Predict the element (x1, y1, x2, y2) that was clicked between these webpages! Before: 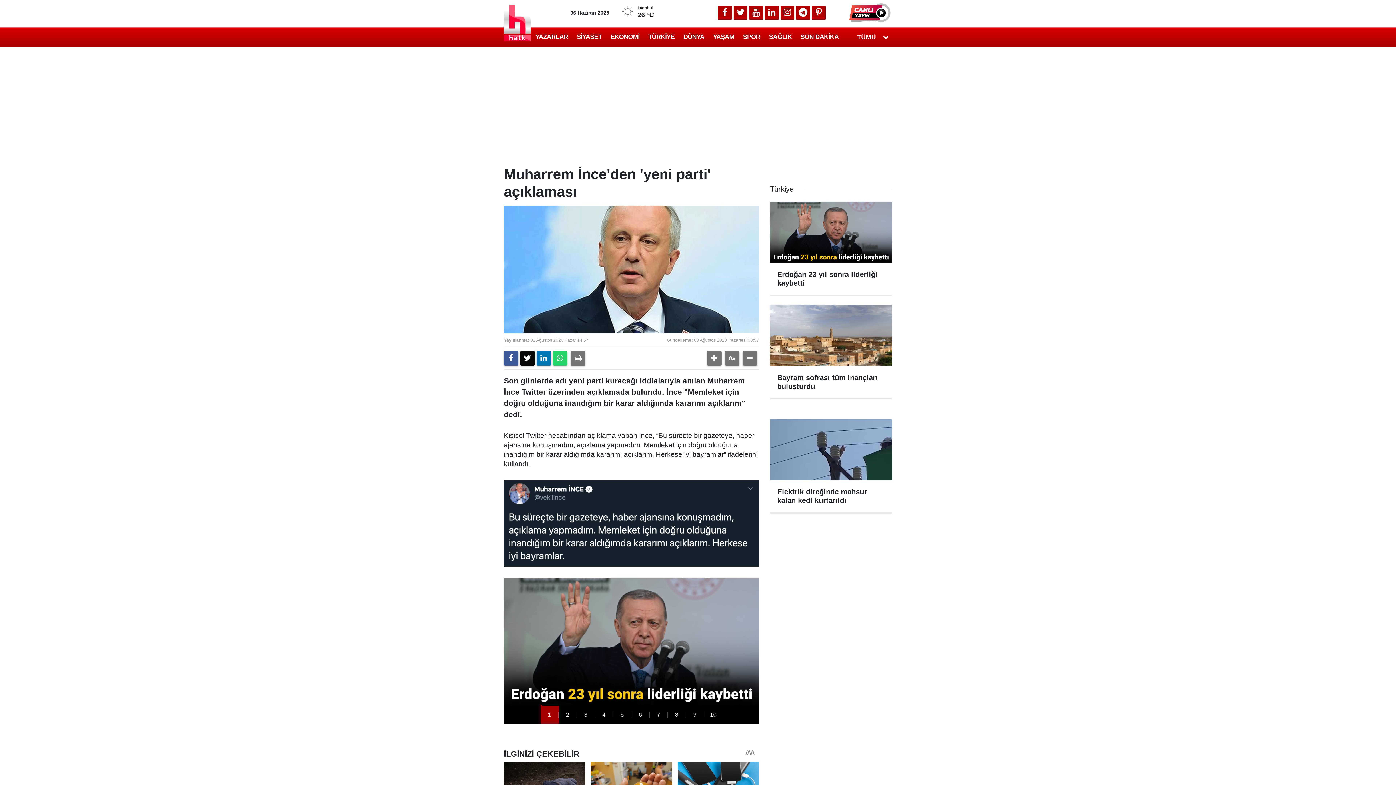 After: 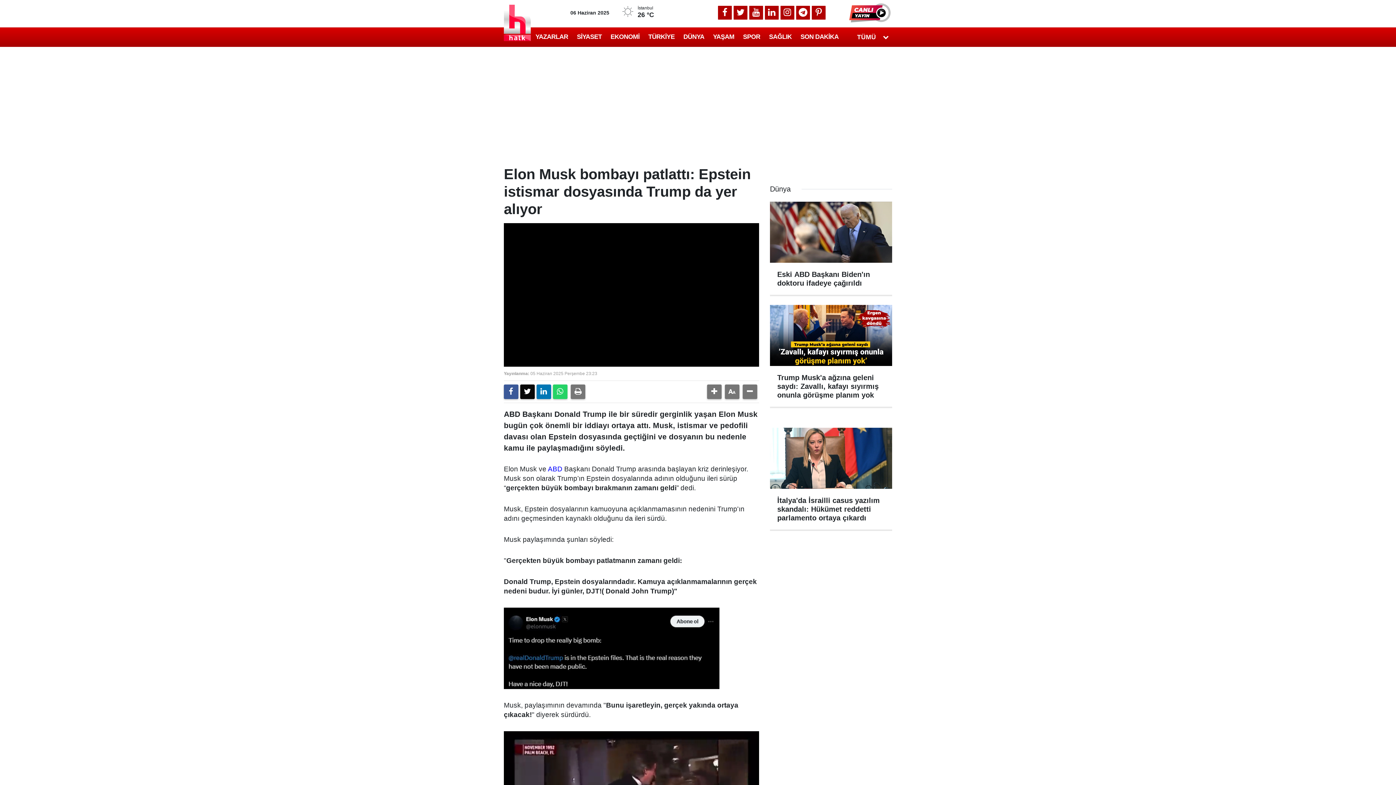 Action: bbox: (613, 706, 631, 724)